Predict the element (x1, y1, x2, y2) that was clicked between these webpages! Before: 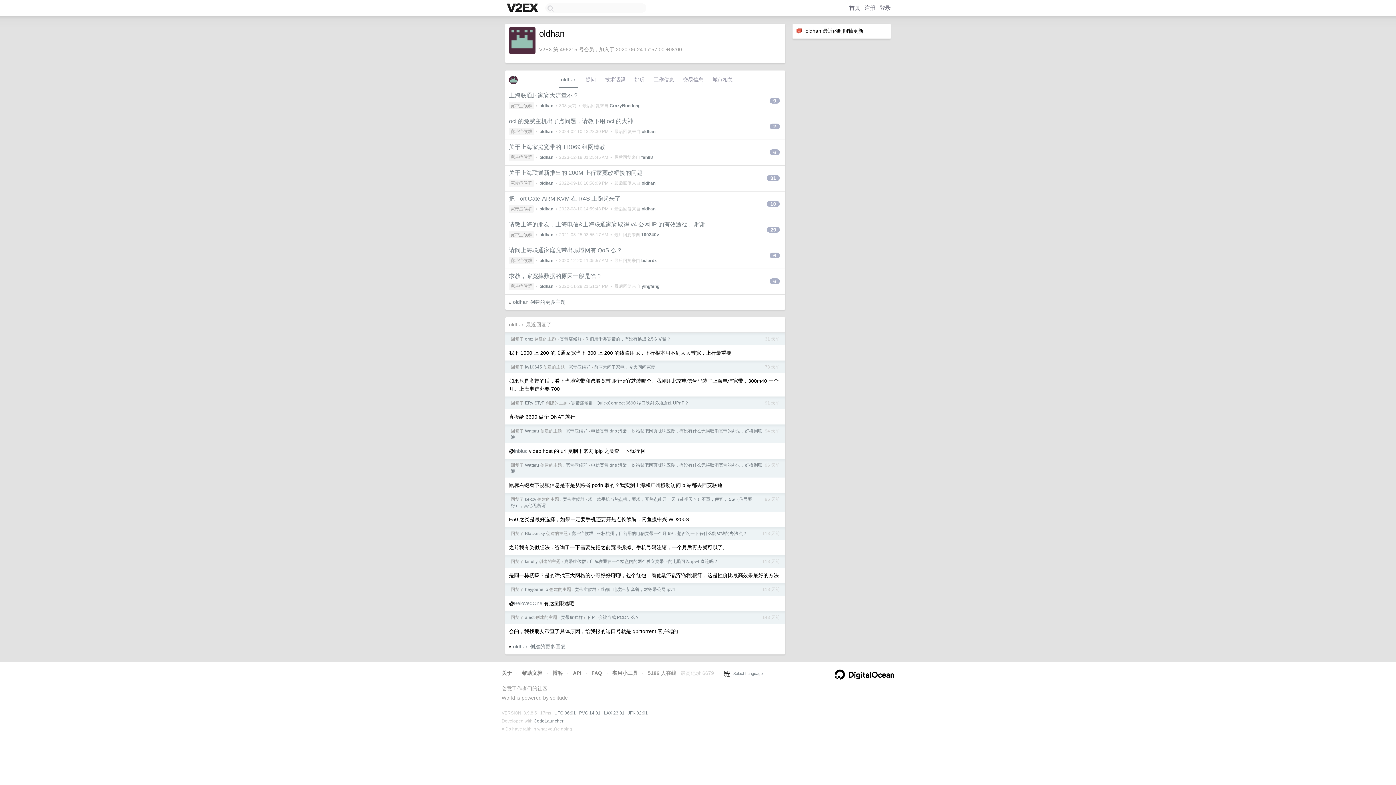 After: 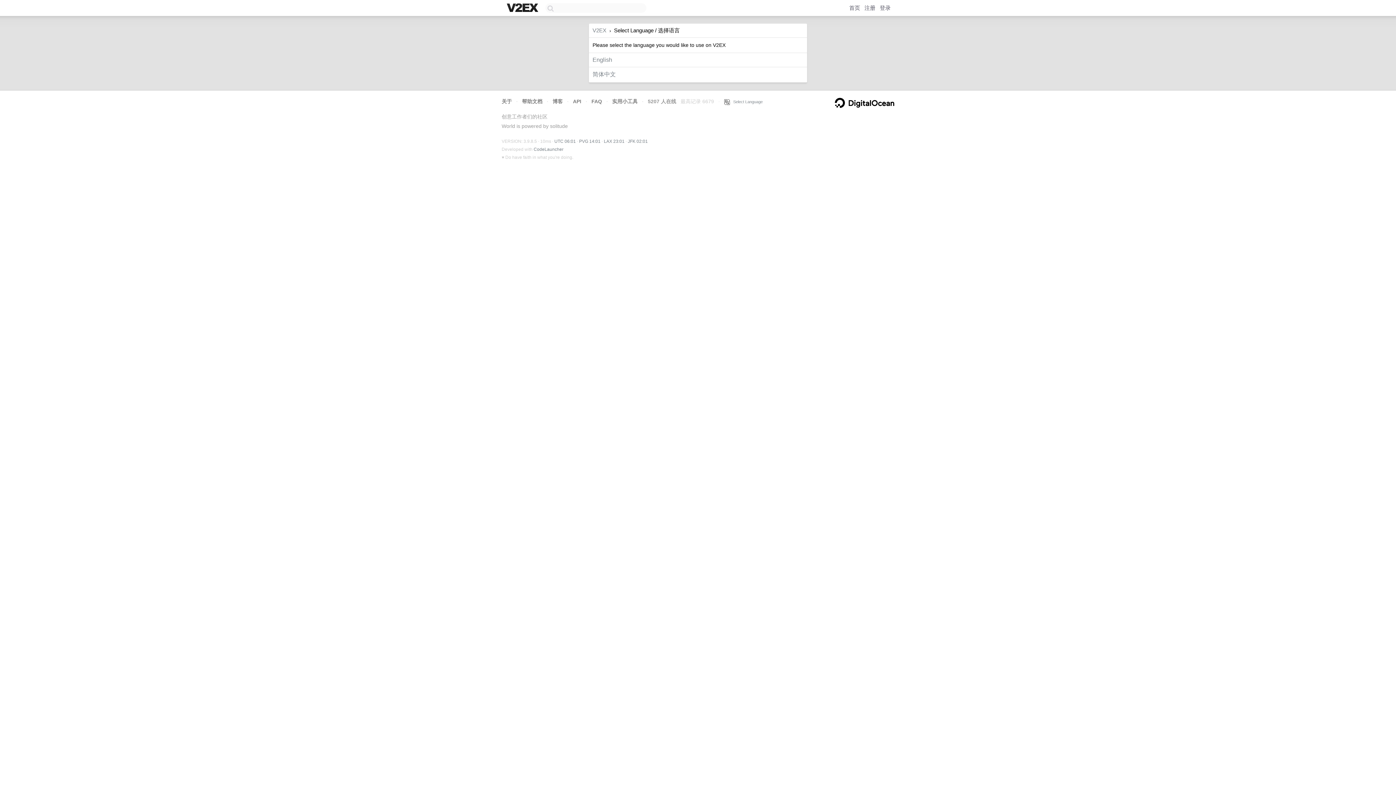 Action: label:    Select Language bbox: (724, 671, 762, 676)